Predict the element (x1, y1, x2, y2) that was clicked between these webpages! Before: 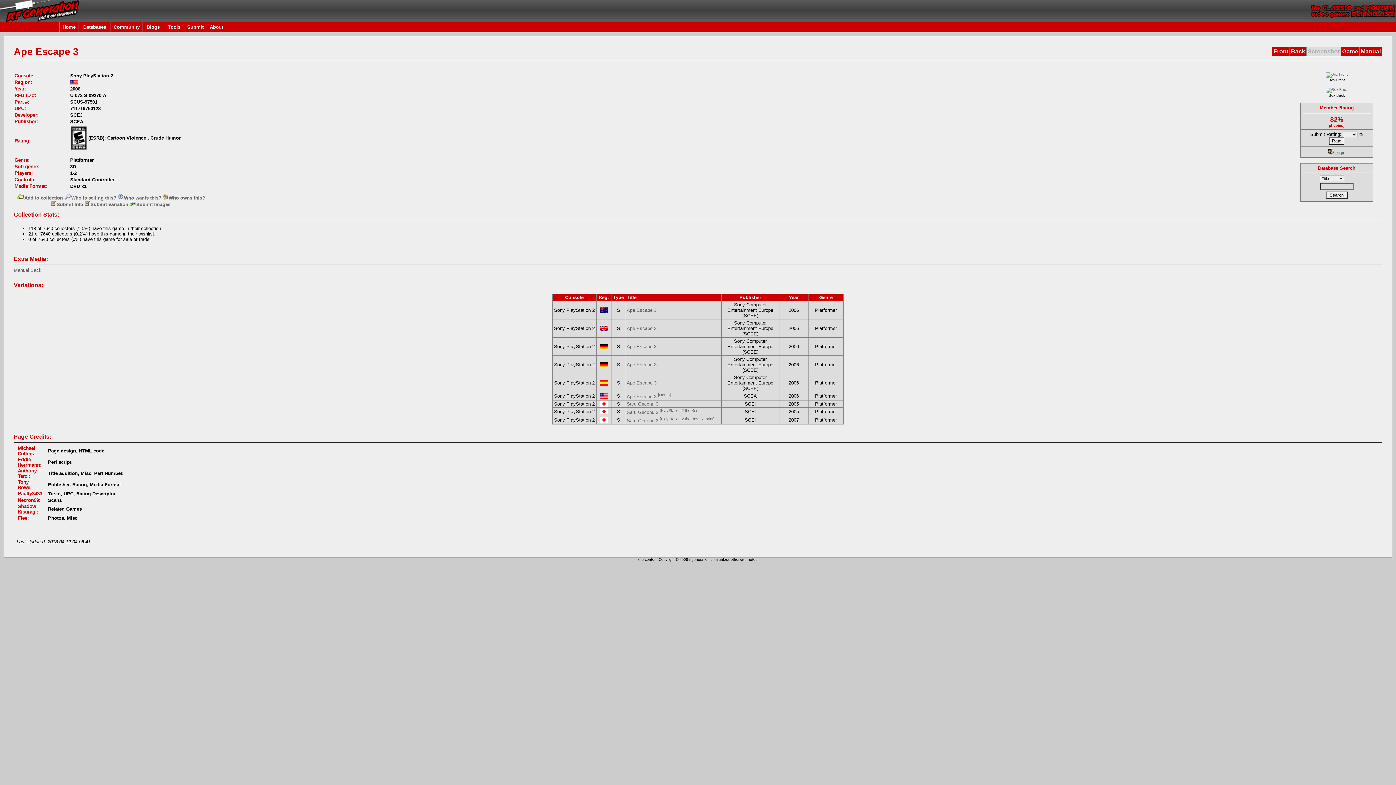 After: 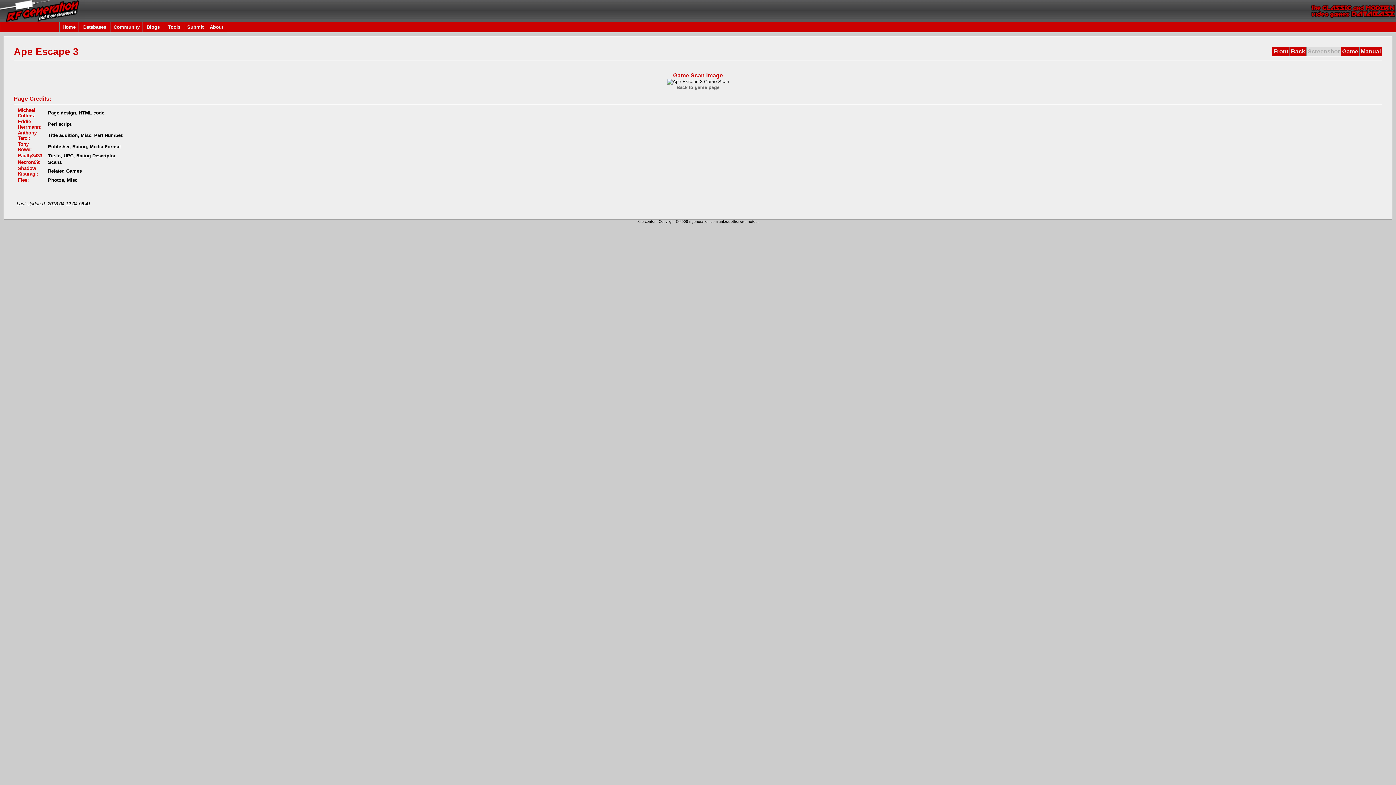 Action: bbox: (1342, 48, 1358, 54) label: Game